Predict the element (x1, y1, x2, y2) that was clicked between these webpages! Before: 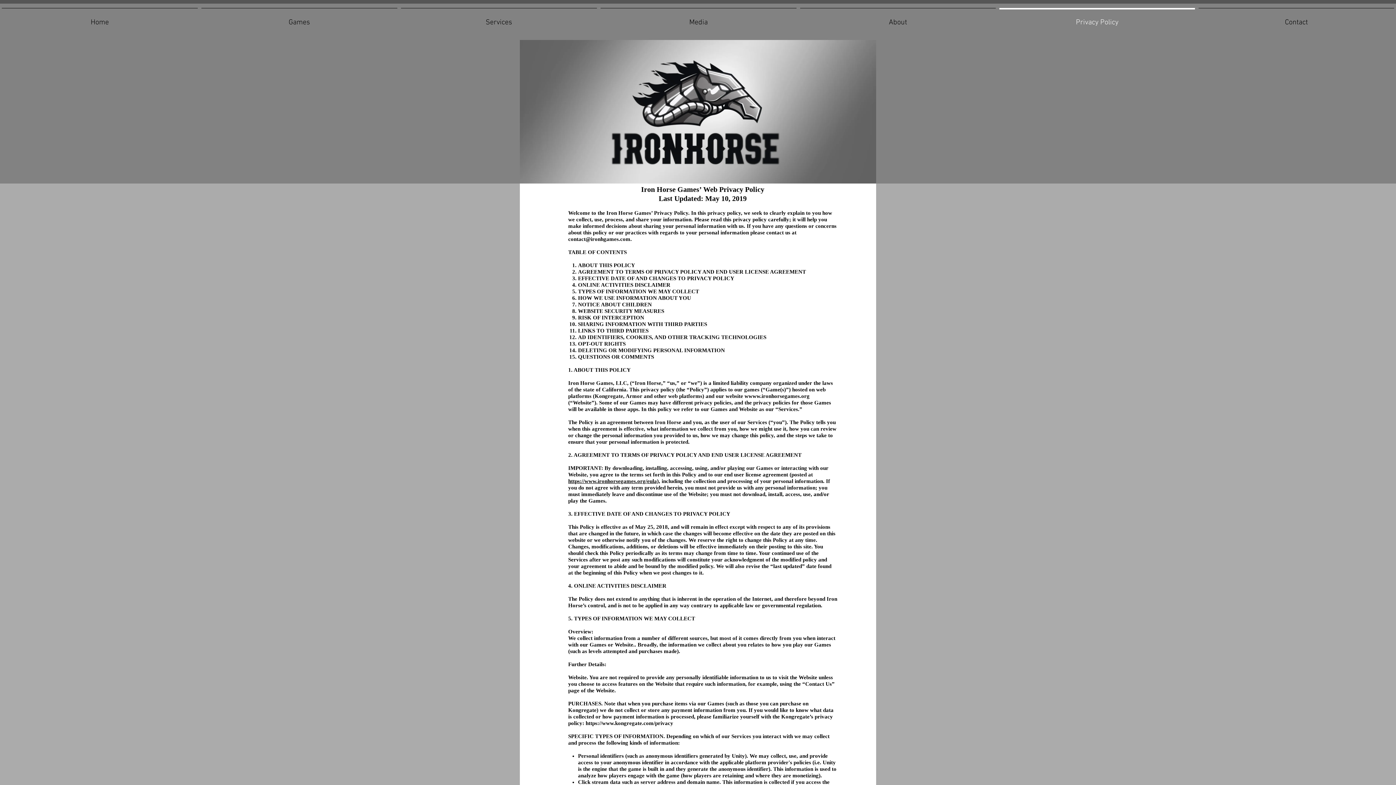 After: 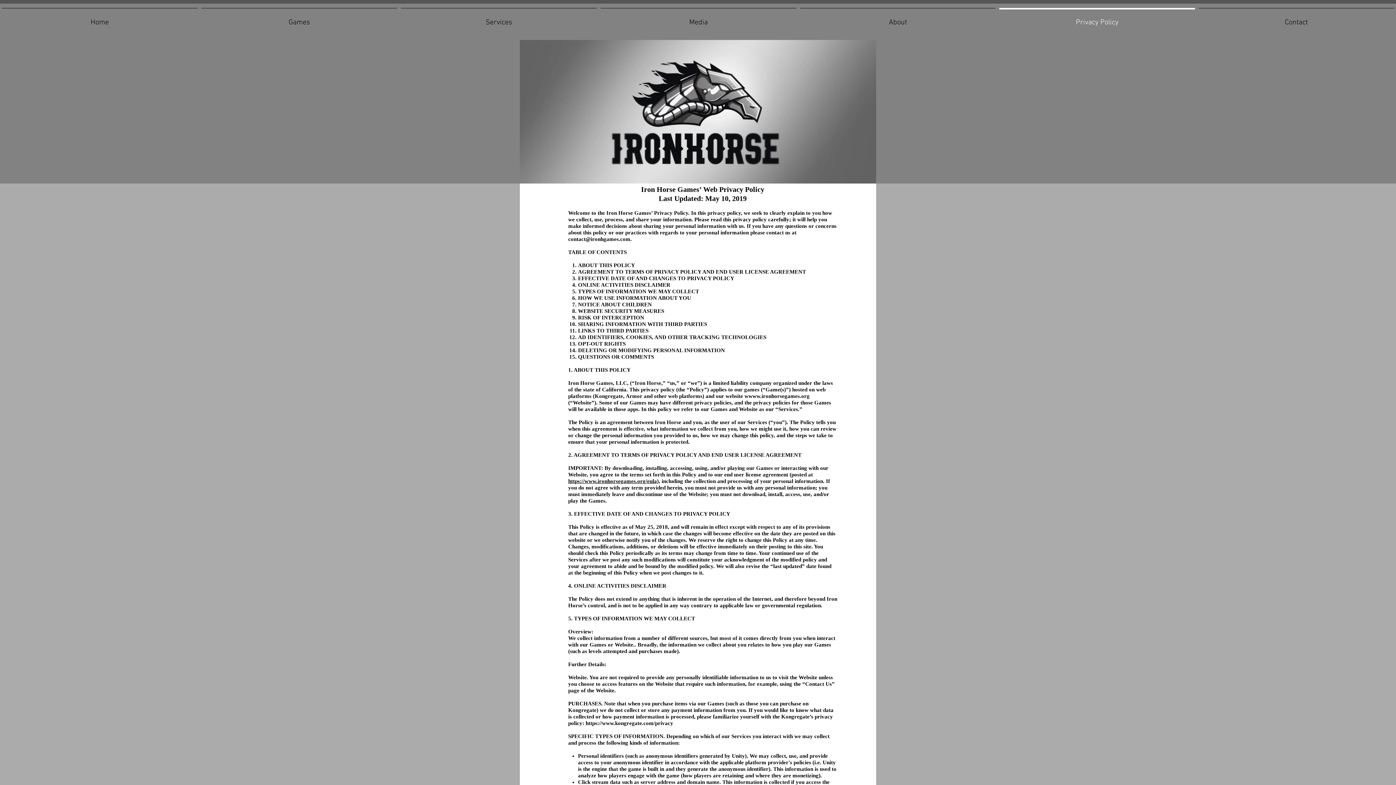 Action: label:  https://www.ironhorsegames.org/eula), bbox: (568, 478, 660, 484)